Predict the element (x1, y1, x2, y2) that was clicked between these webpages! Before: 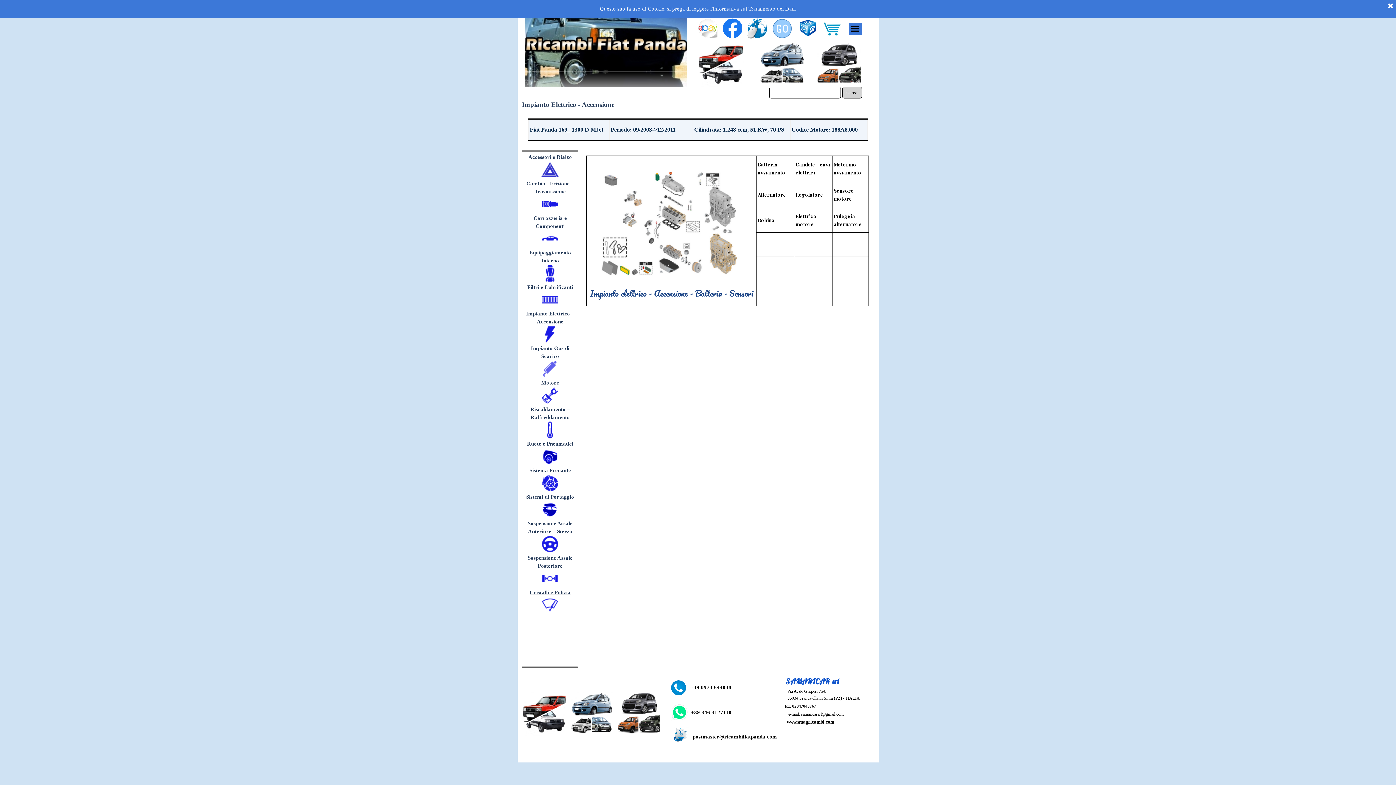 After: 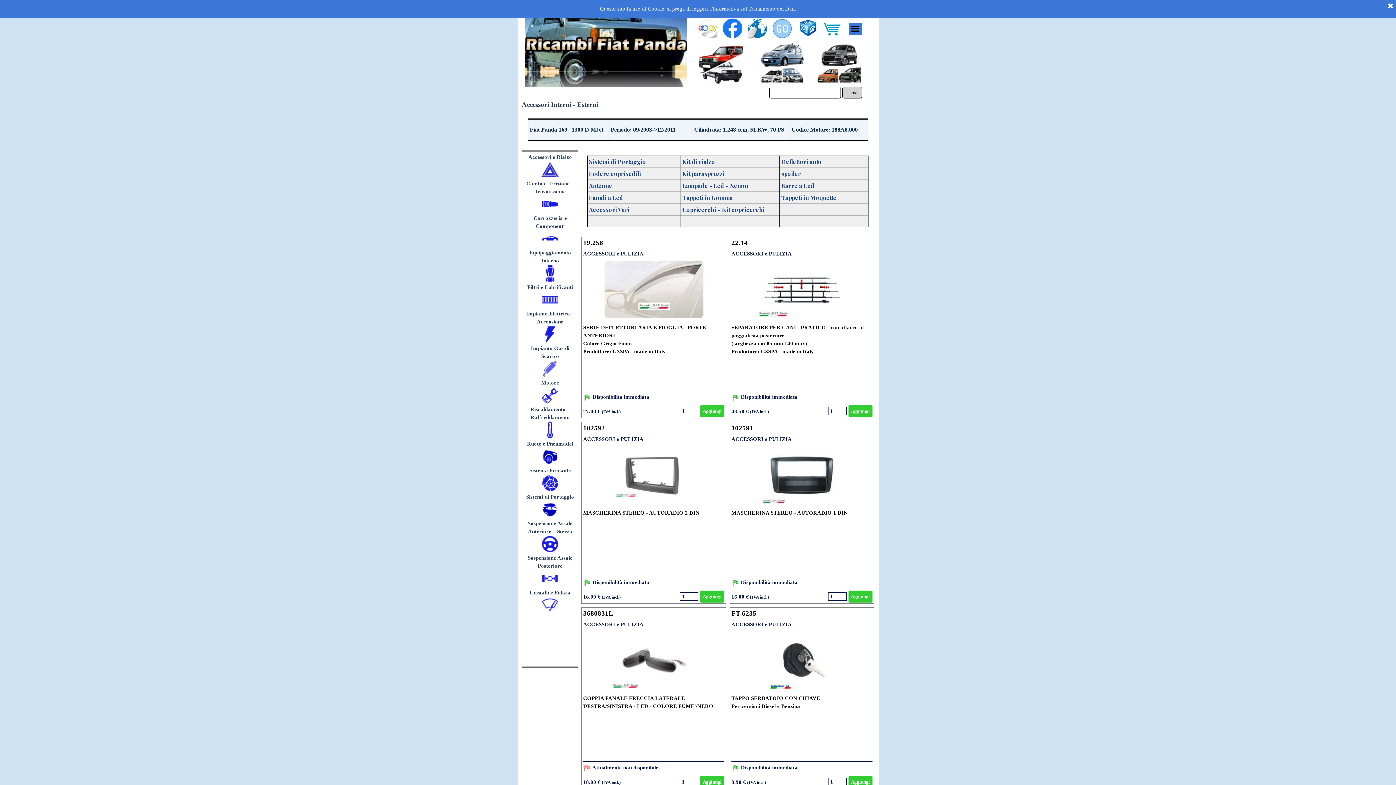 Action: bbox: (528, 154, 572, 160) label: Accessori e Rialzo